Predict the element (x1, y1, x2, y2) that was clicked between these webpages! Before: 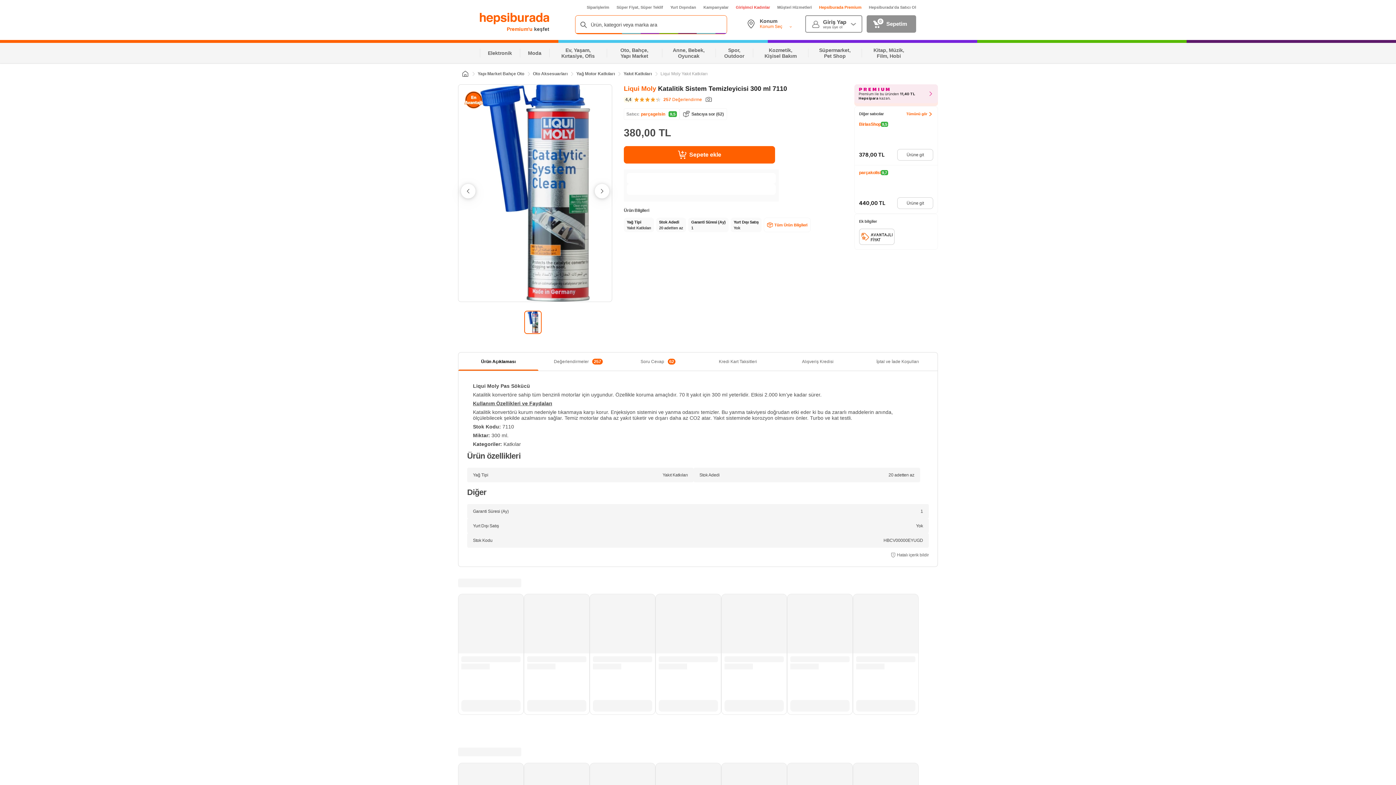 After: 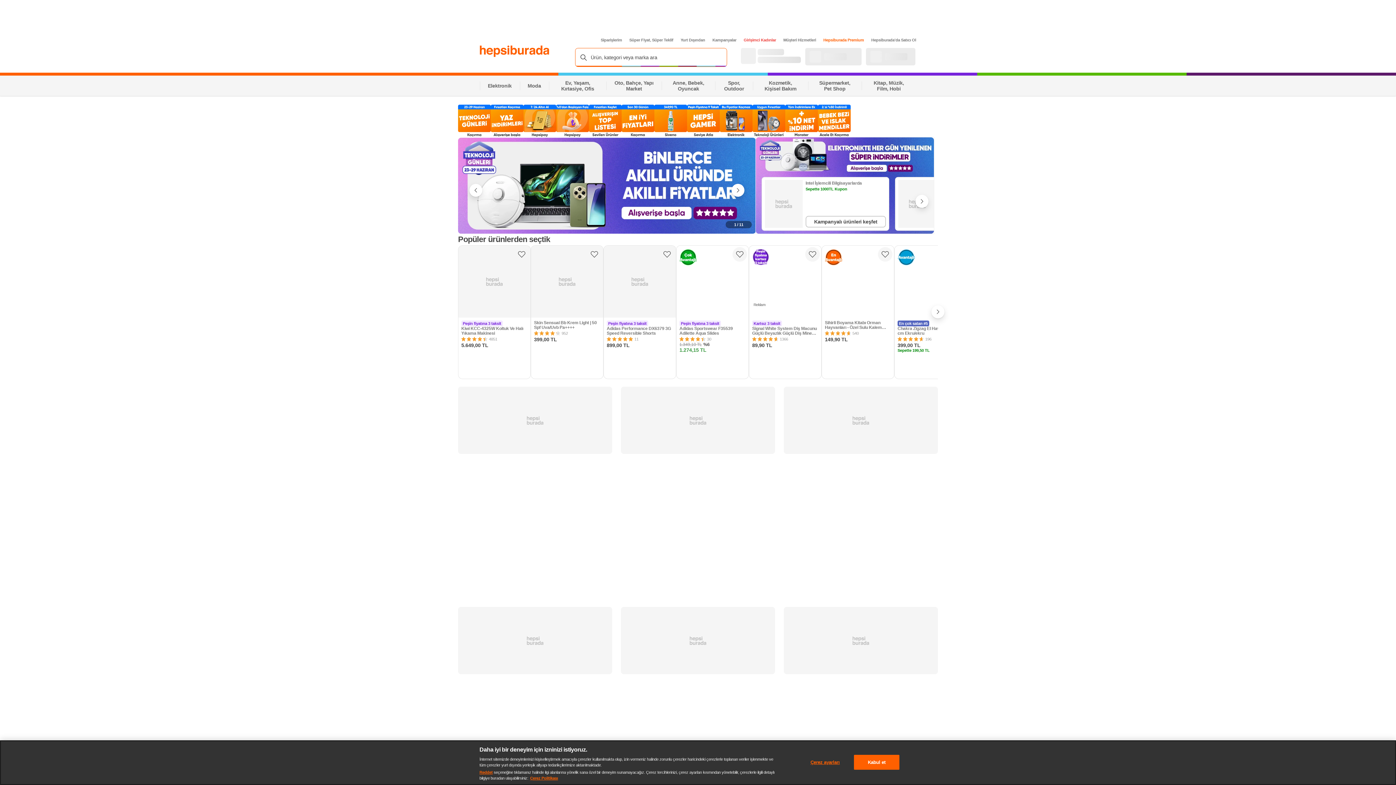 Action: bbox: (480, 52, 549, 58)